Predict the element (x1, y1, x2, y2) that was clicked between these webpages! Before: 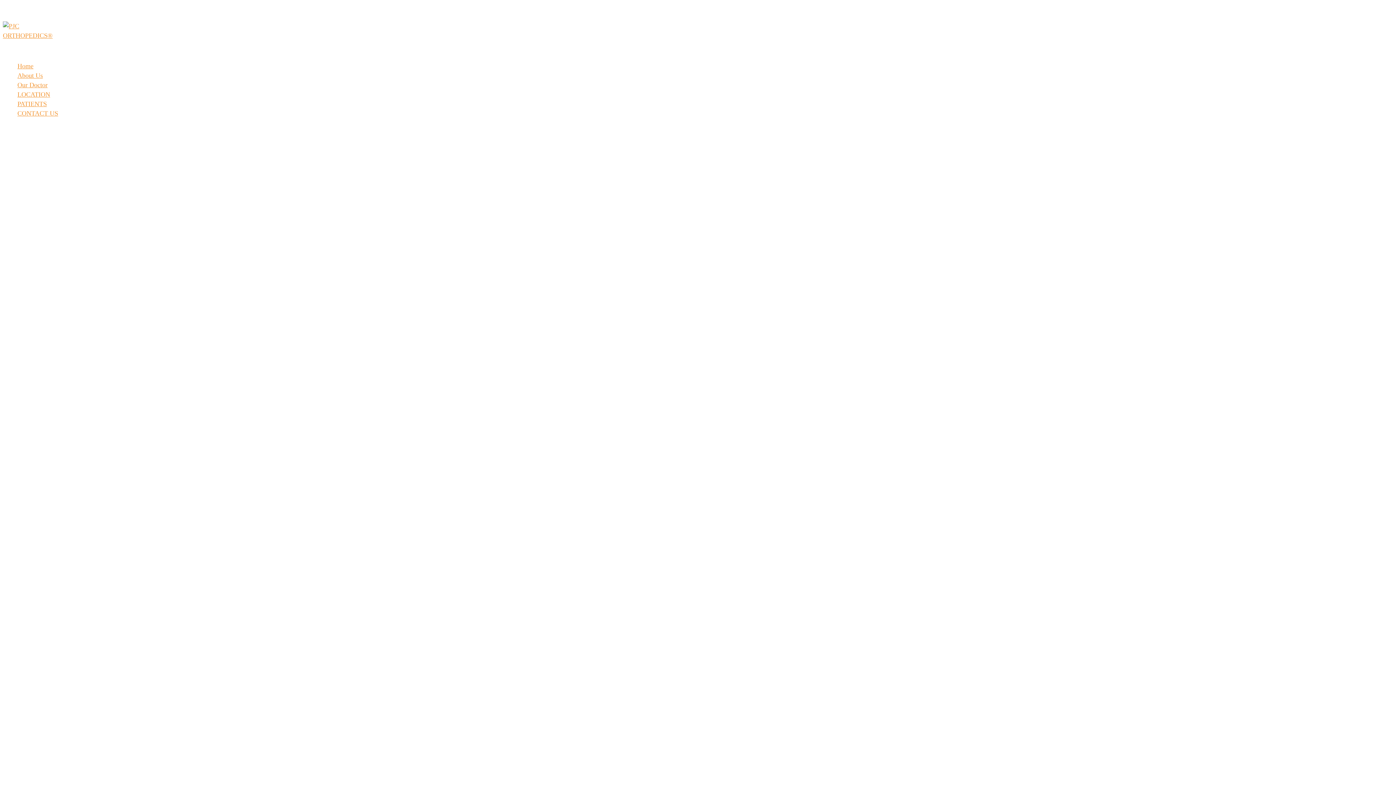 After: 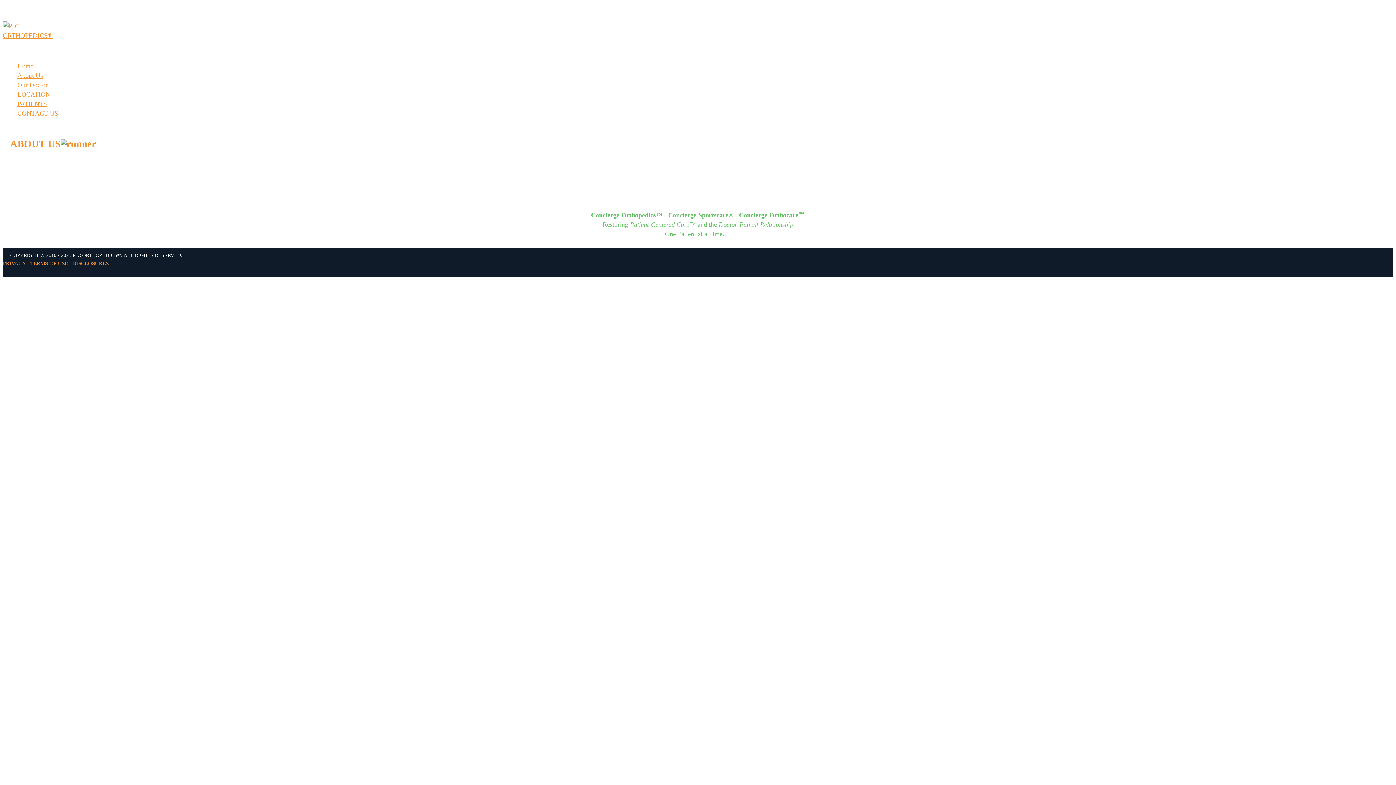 Action: label: About Us bbox: (17, 72, 42, 79)